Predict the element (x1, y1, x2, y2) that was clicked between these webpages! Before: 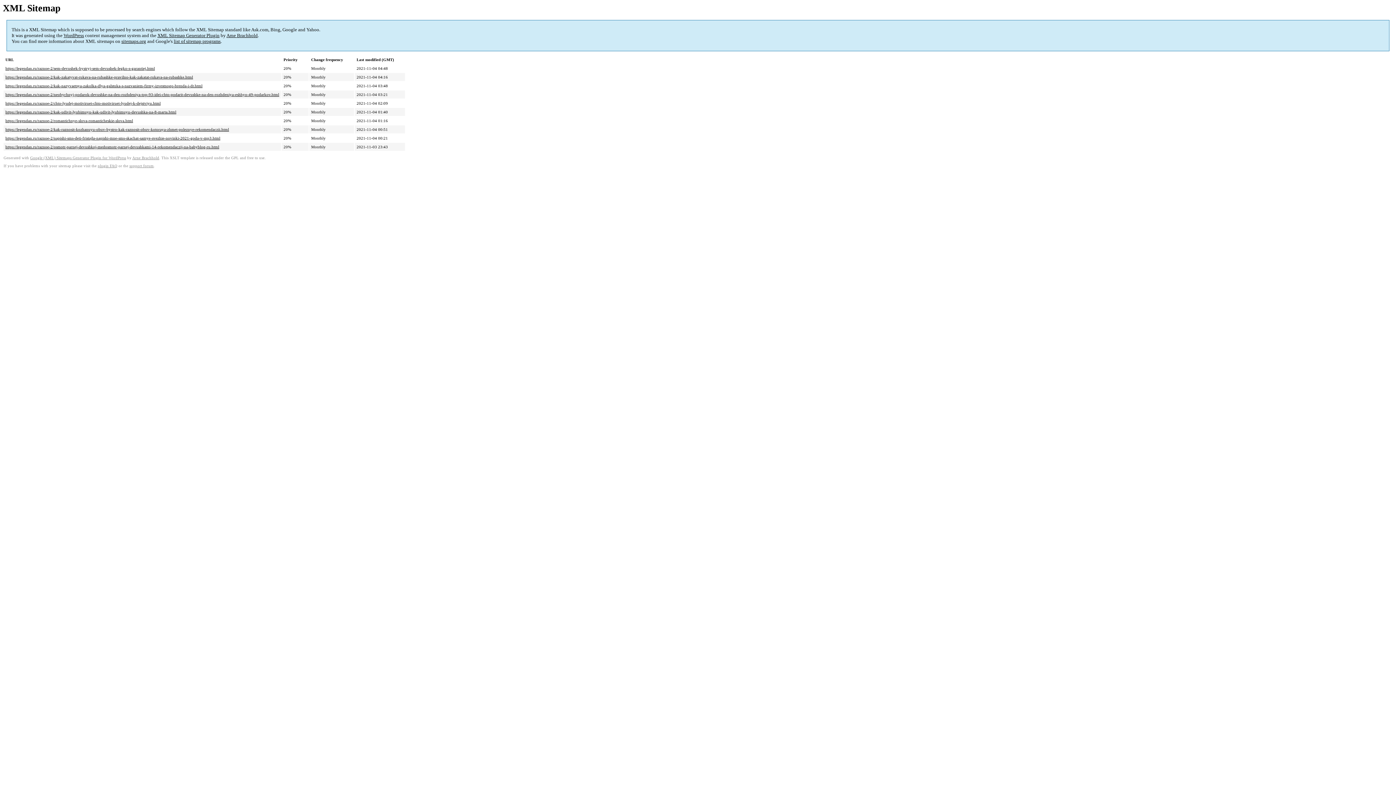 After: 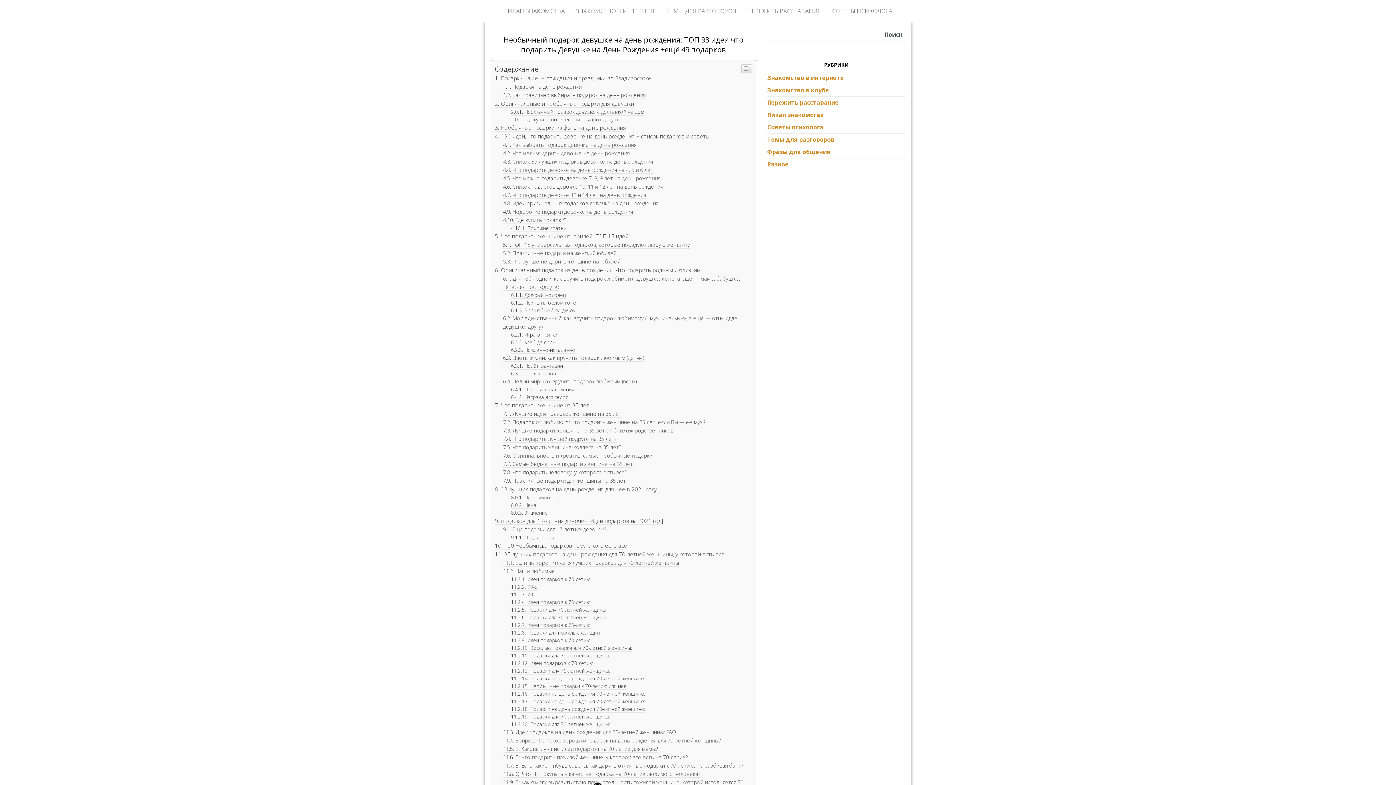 Action: label: https://legendan.ru/raznoe-2/neobychnyj-podarok-devushke-na-den-rozhdeniya-top-93-idei-chto-podarit-devushke-na-den-rozhdeniya-eshhyo-49-podarkov.html bbox: (5, 92, 279, 96)